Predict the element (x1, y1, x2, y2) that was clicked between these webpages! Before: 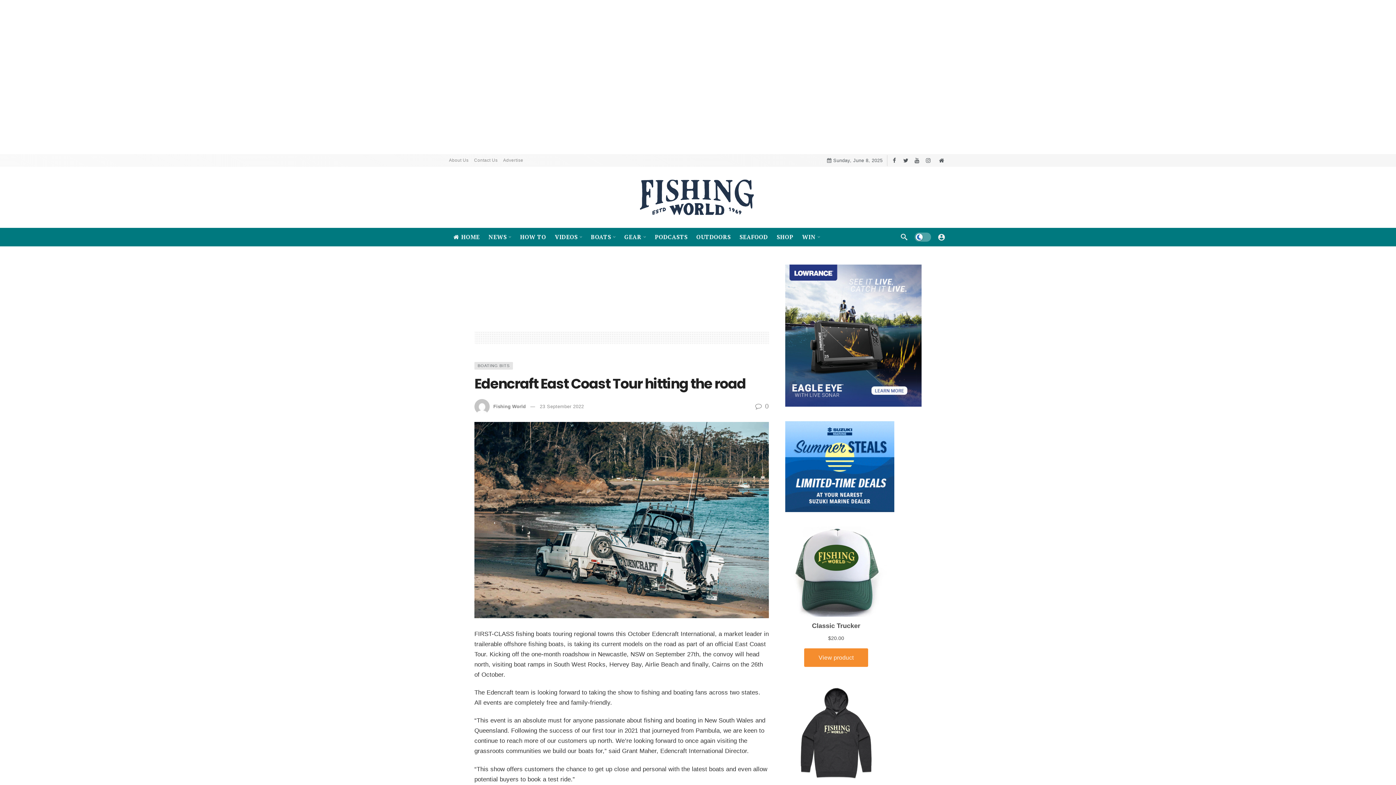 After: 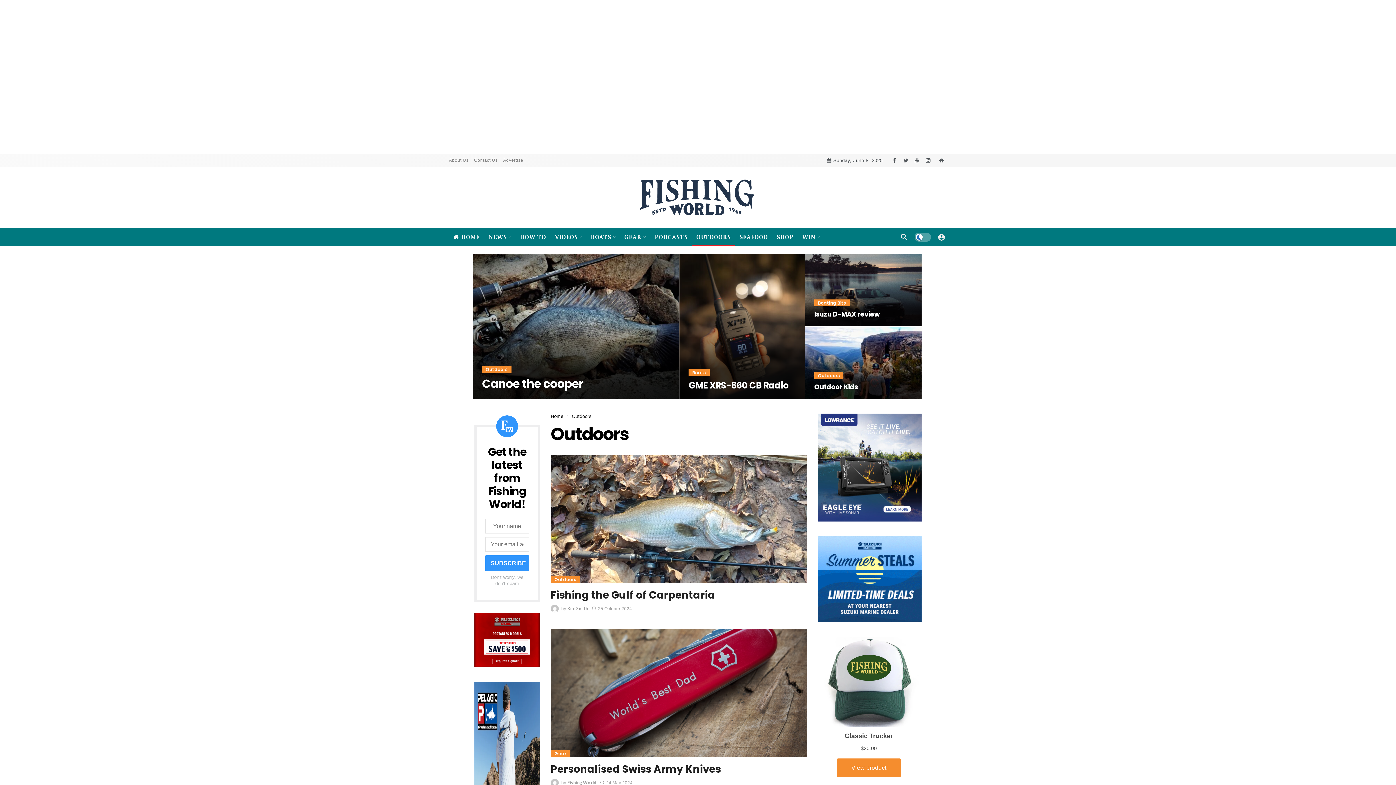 Action: bbox: (692, 228, 735, 246) label: OUTDOORS